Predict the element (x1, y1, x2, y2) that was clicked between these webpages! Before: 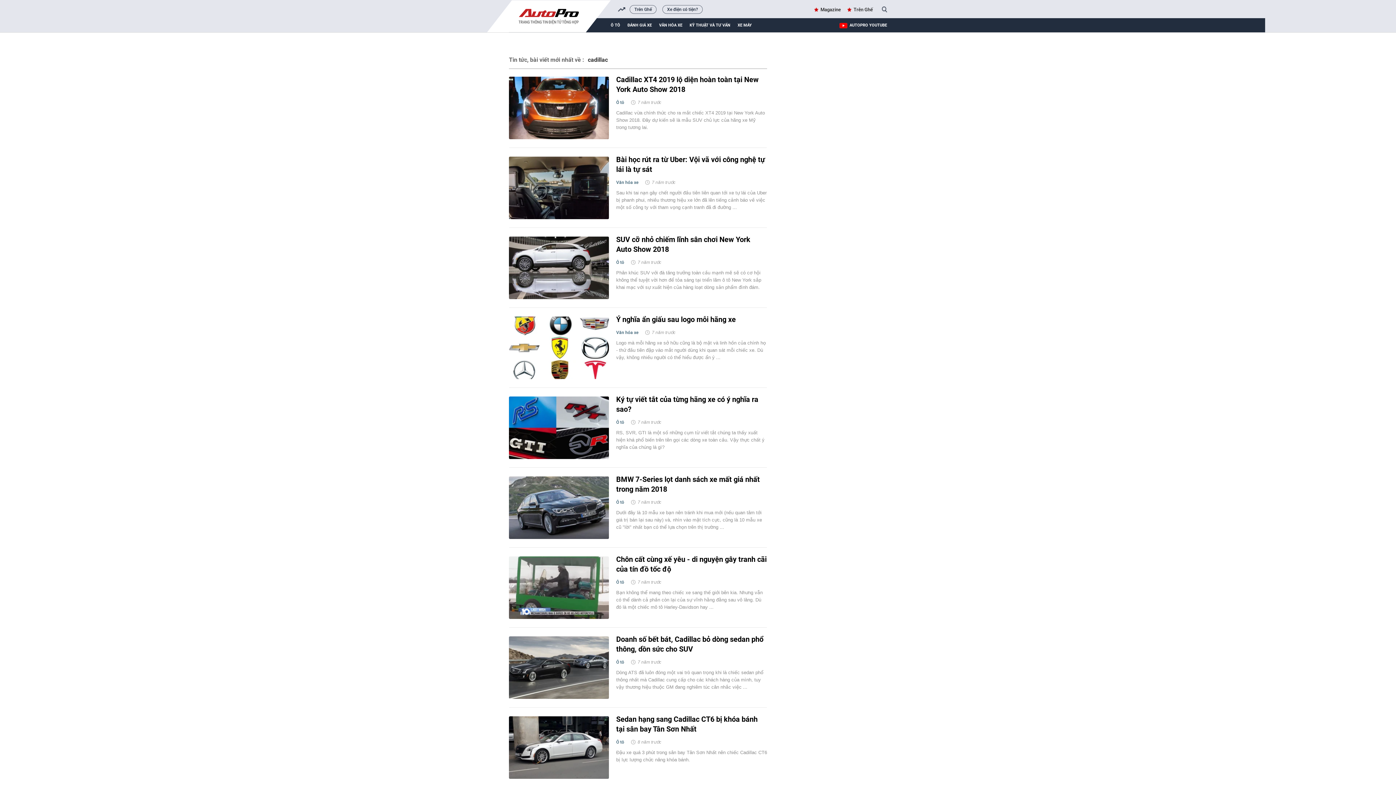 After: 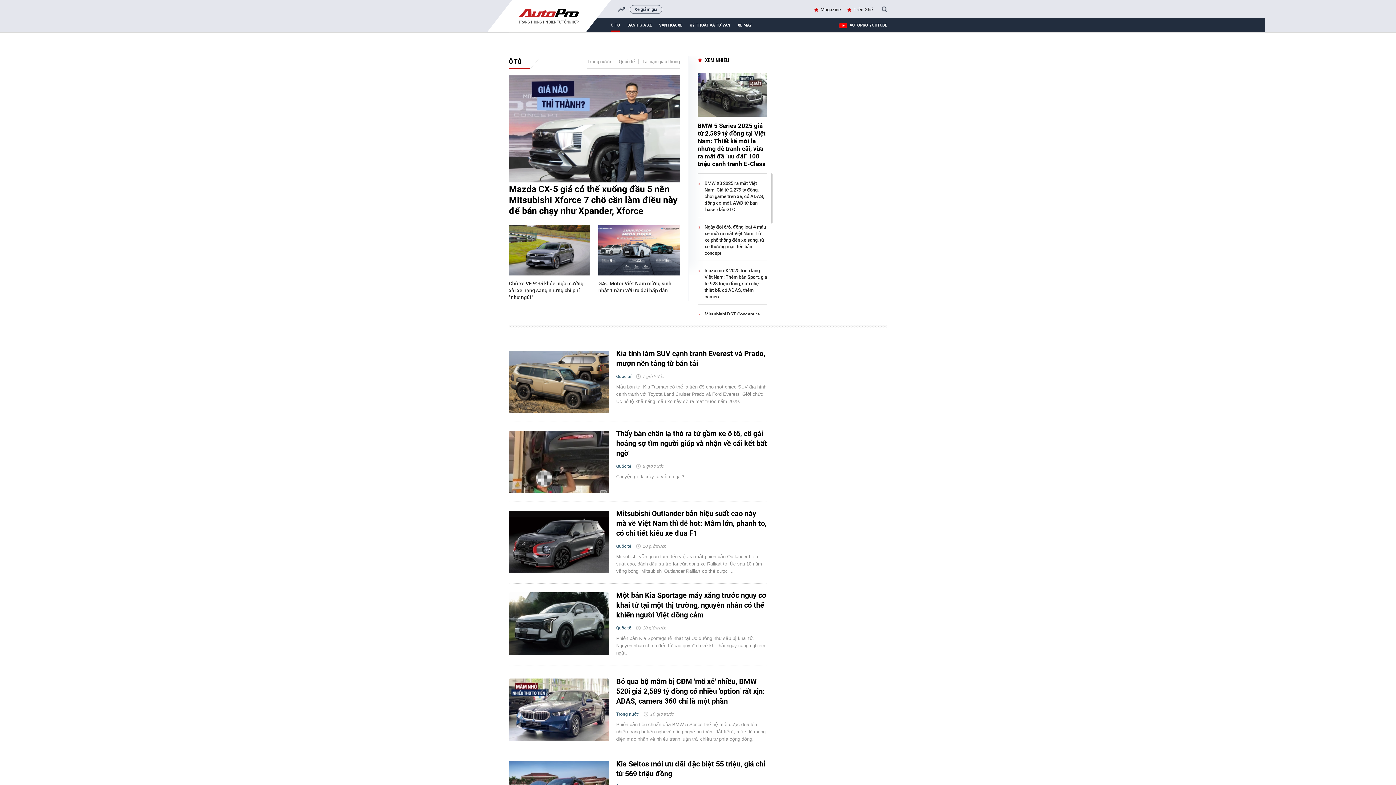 Action: bbox: (616, 258, 624, 265) label: Ô tô